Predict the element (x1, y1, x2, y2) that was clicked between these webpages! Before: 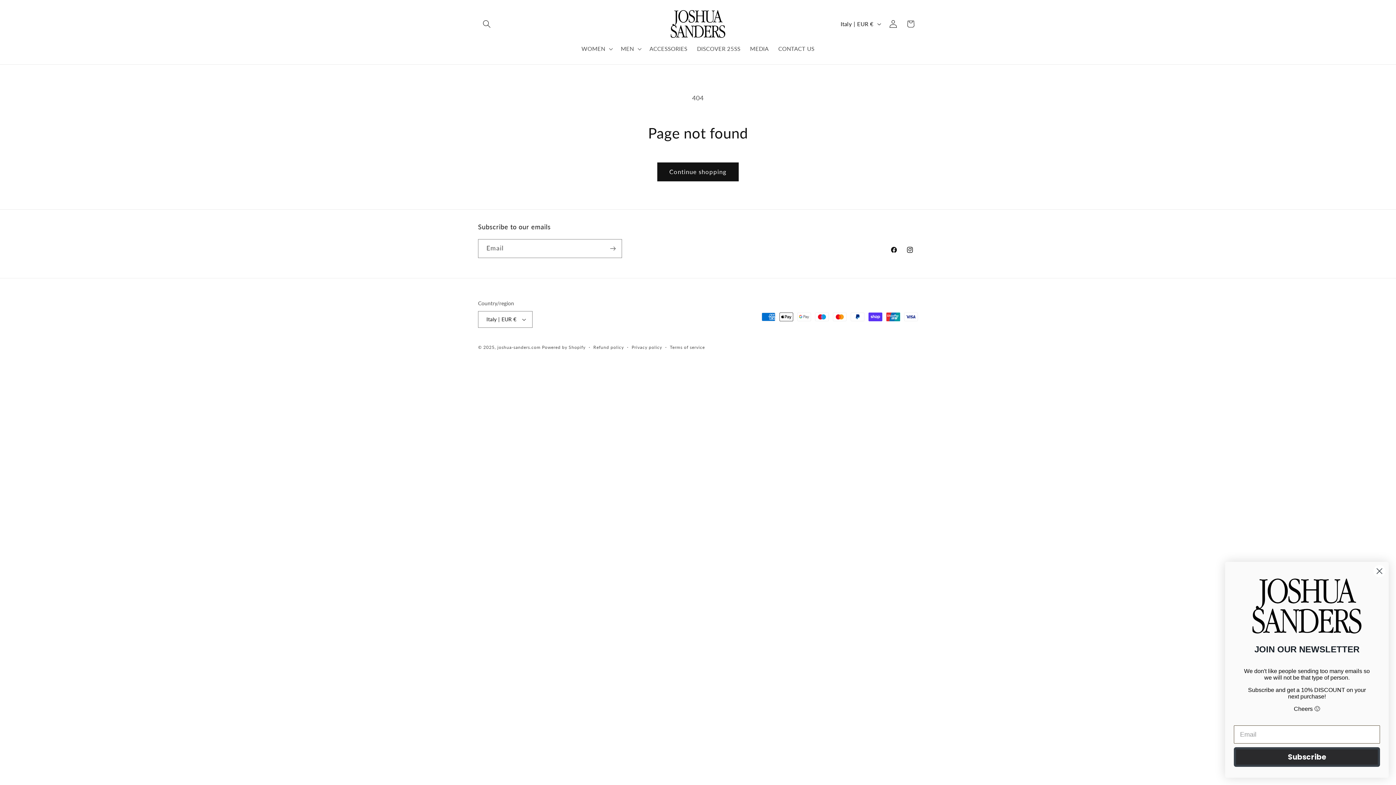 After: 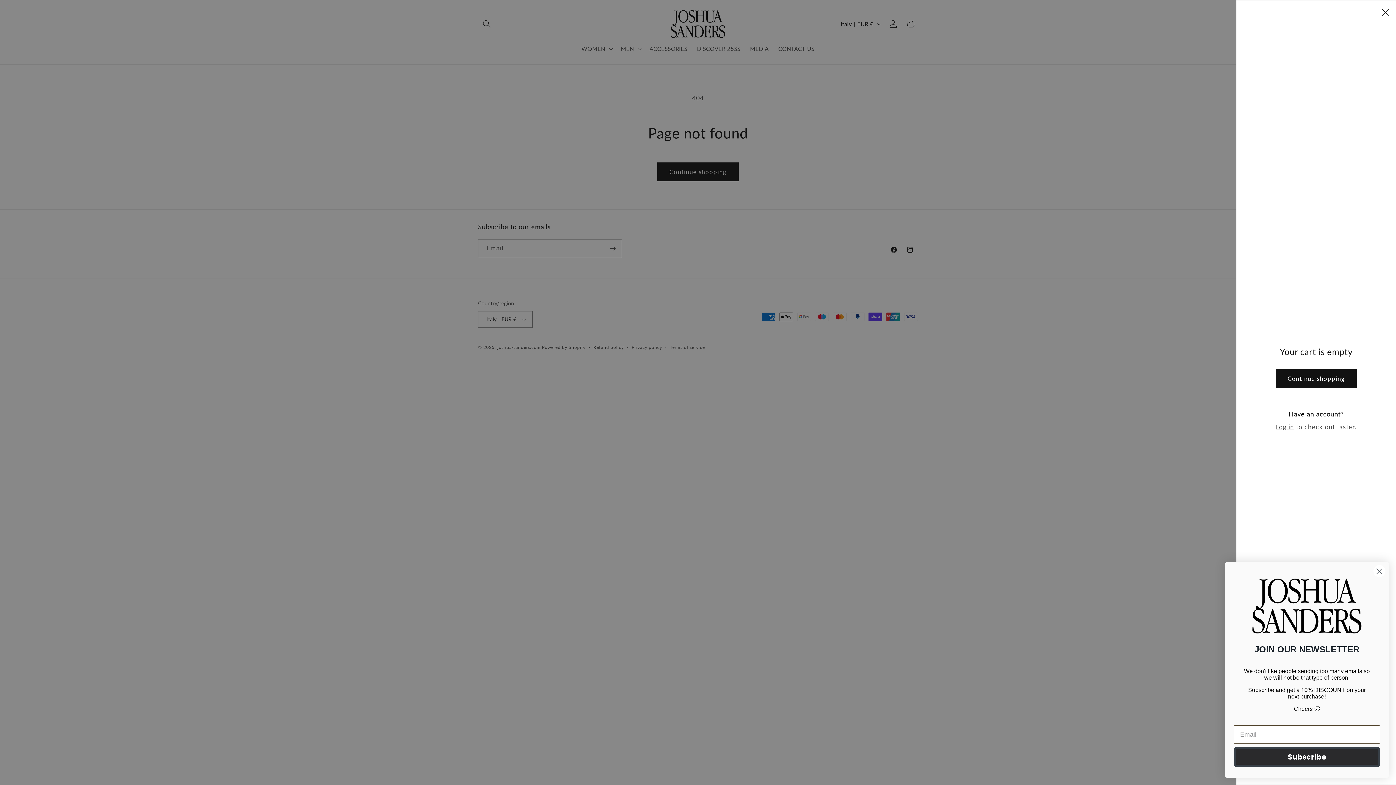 Action: label: Cart bbox: (902, 15, 919, 32)